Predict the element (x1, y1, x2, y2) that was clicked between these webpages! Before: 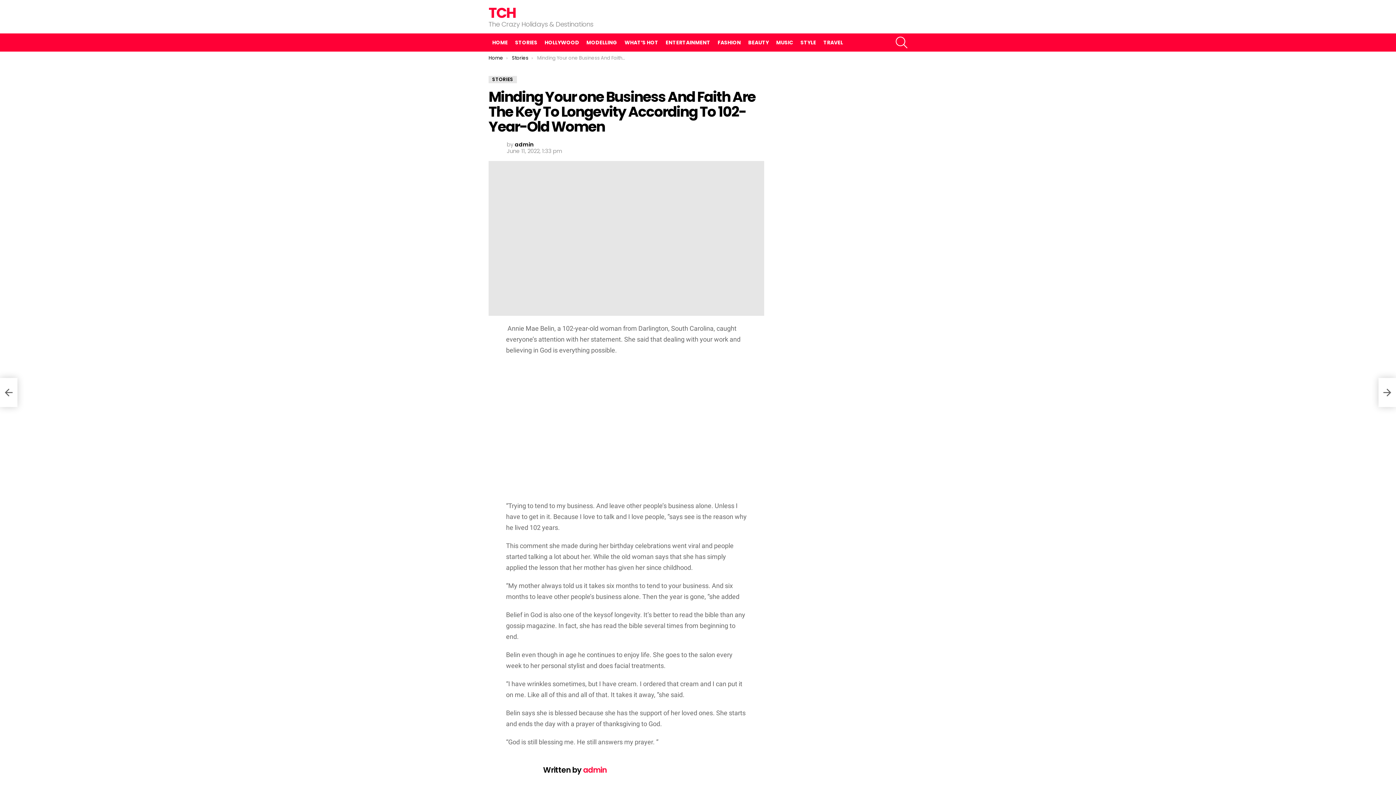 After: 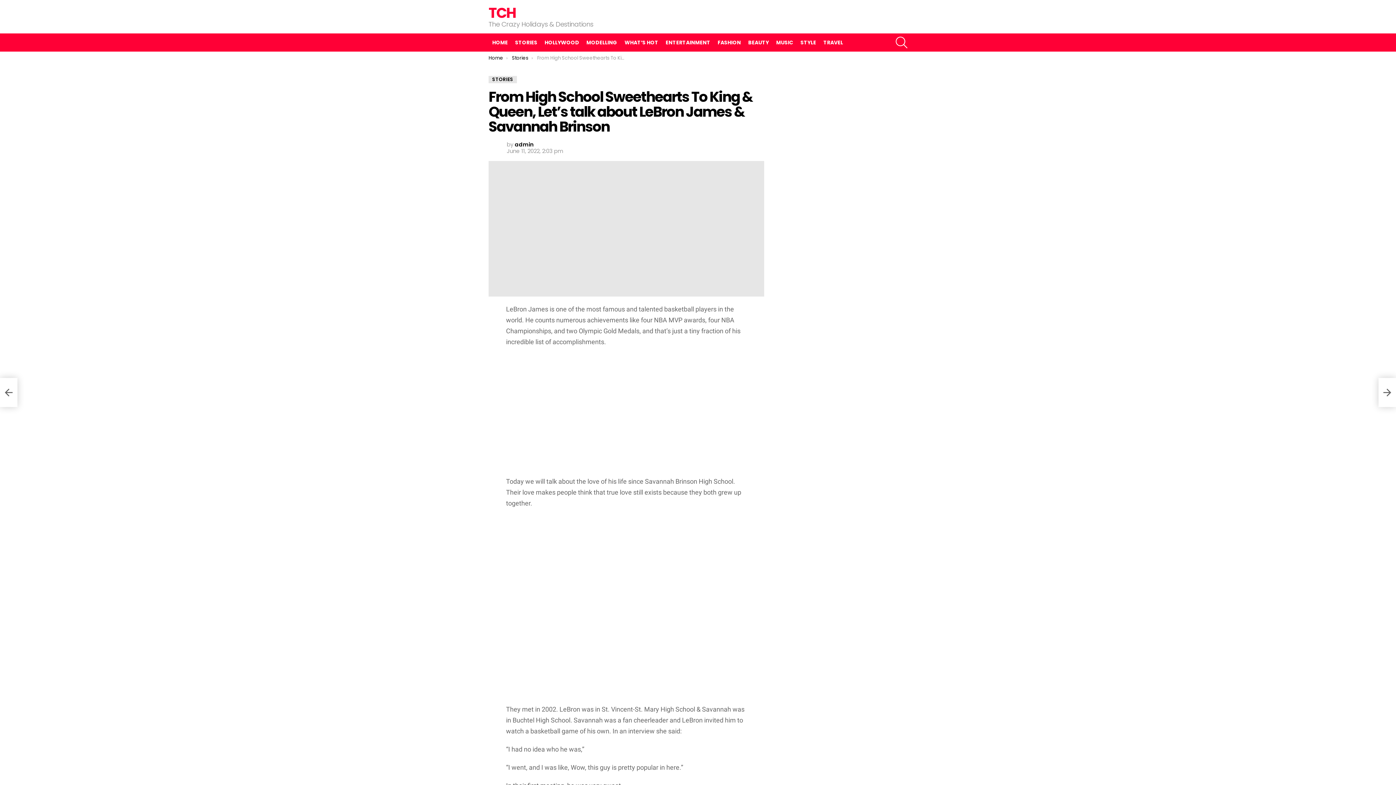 Action: bbox: (1378, 378, 1396, 407) label: From High School Sweethearts To King & Queen, Let’s talk about LeBron James & Savannah Brinson